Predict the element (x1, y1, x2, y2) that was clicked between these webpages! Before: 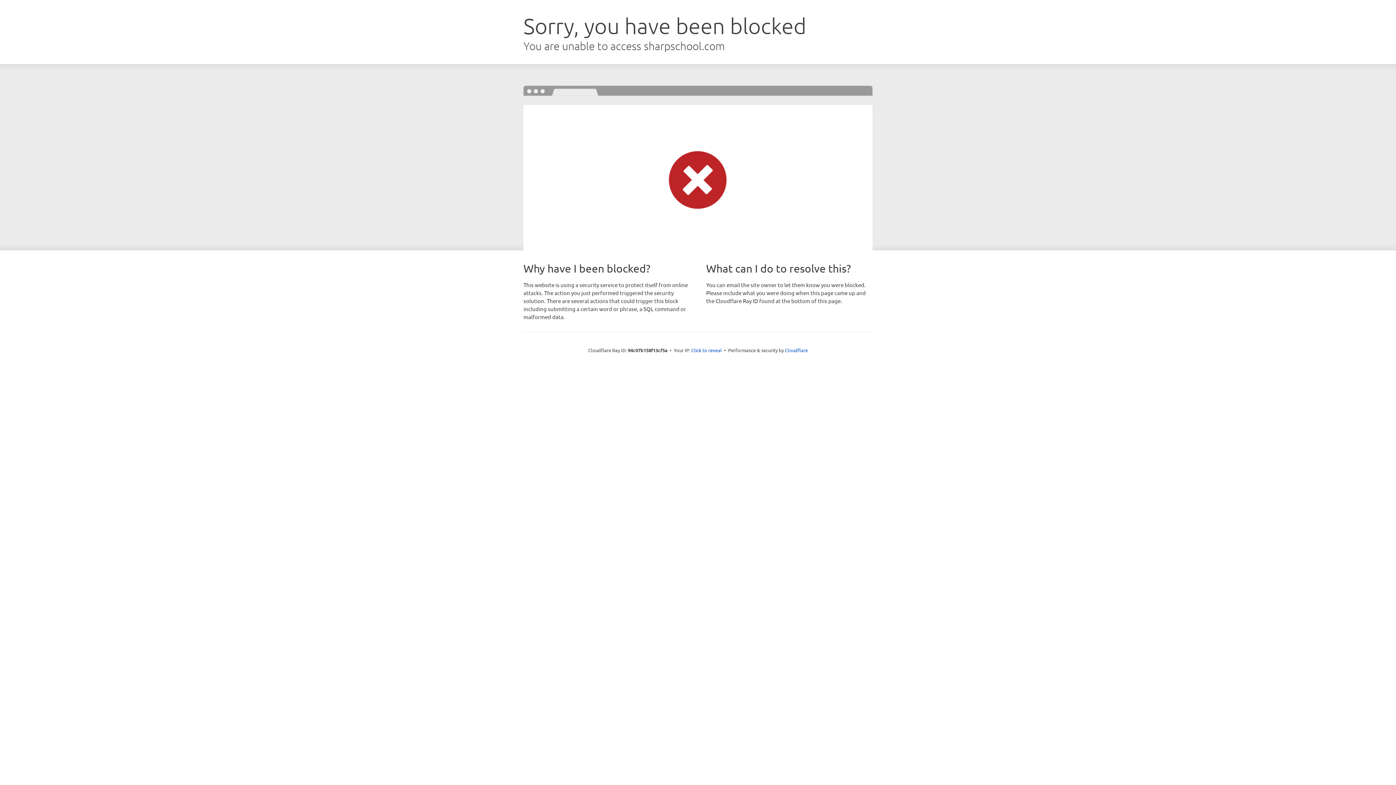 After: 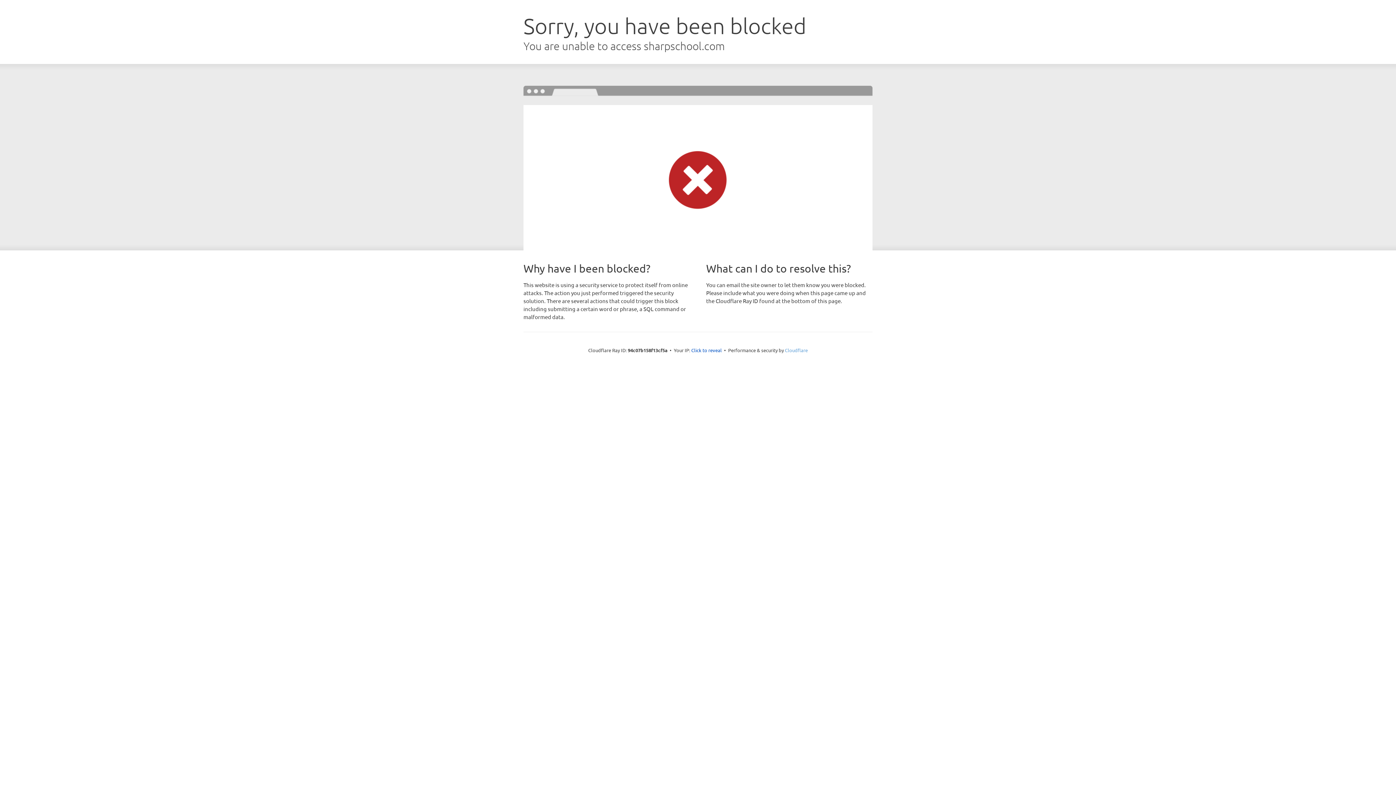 Action: label: Cloudflare bbox: (785, 347, 808, 353)